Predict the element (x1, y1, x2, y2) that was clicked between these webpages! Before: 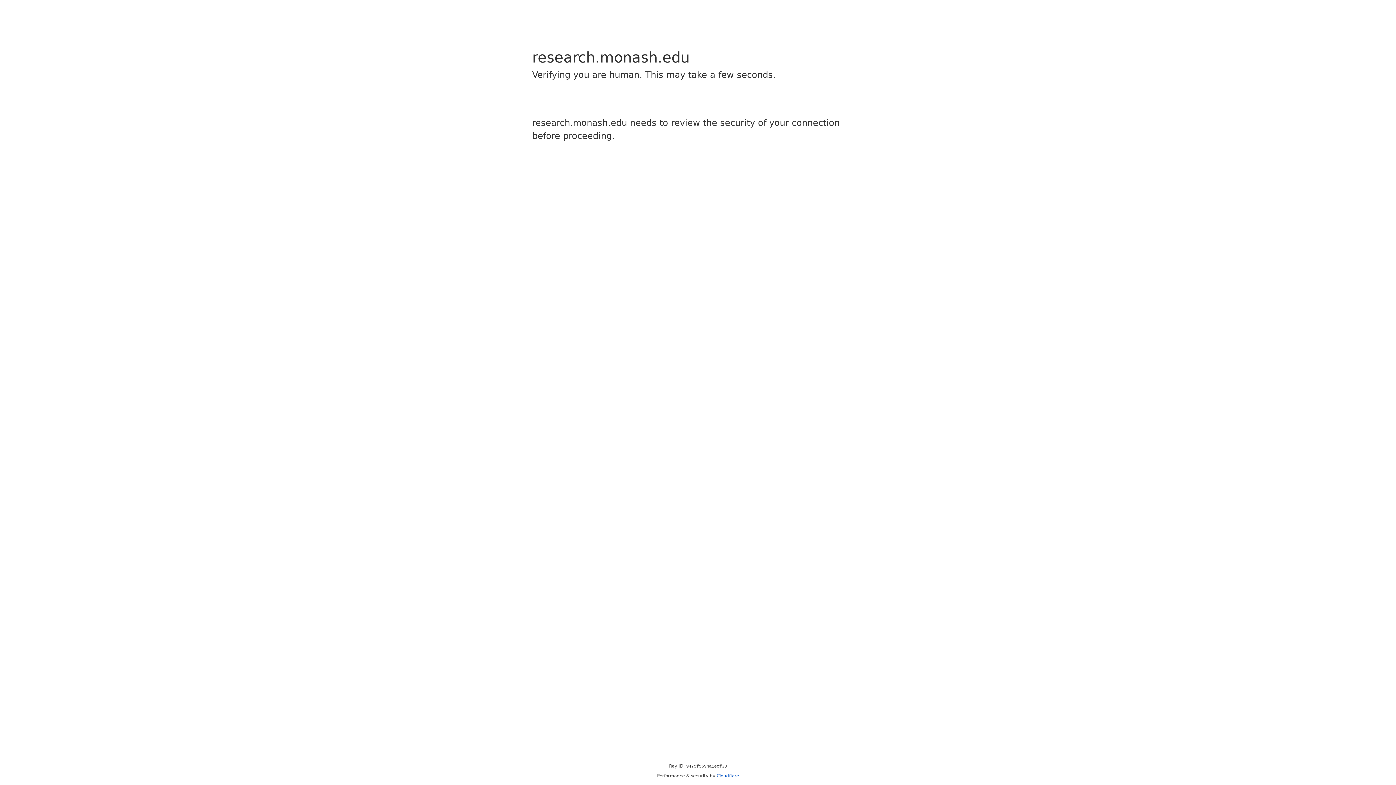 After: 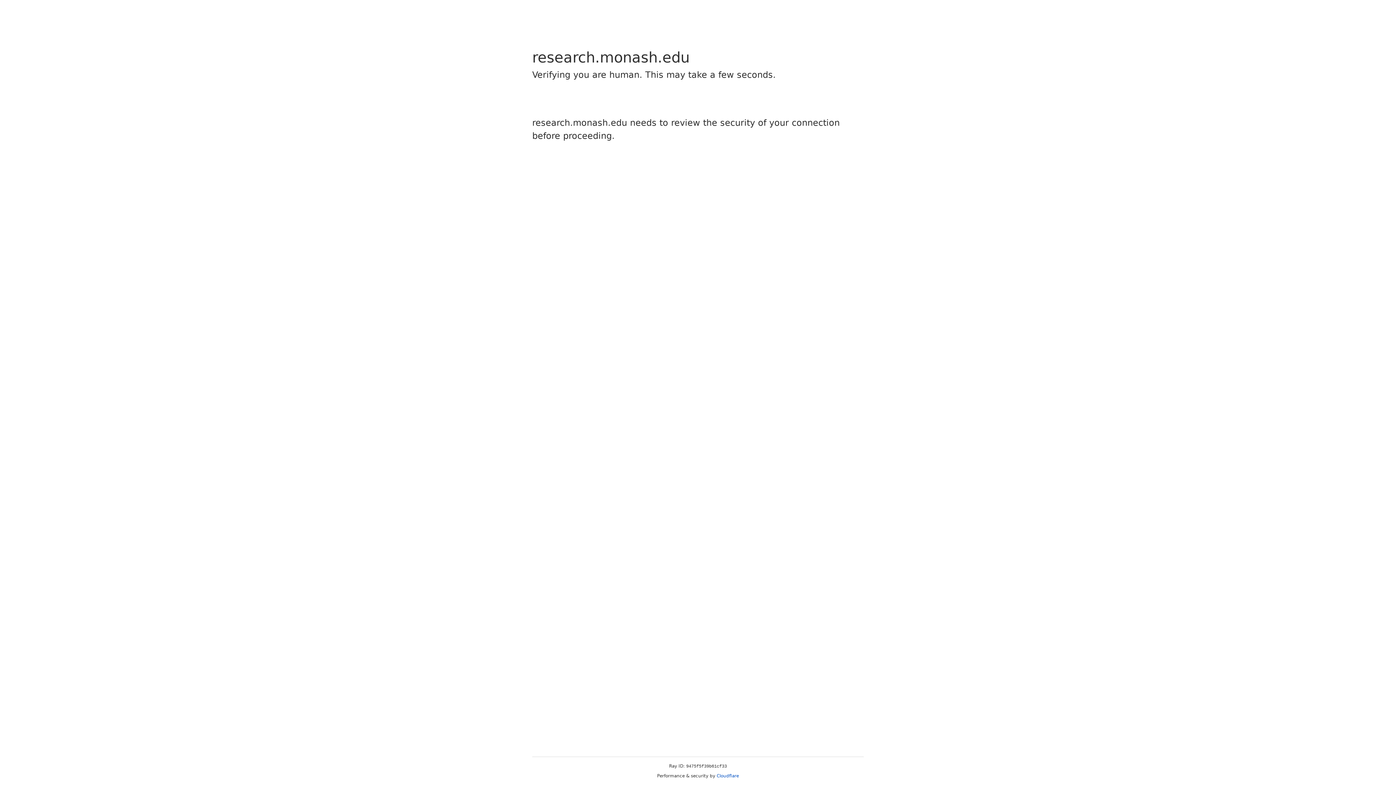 Action: label: Cloudflare bbox: (716, 773, 739, 778)